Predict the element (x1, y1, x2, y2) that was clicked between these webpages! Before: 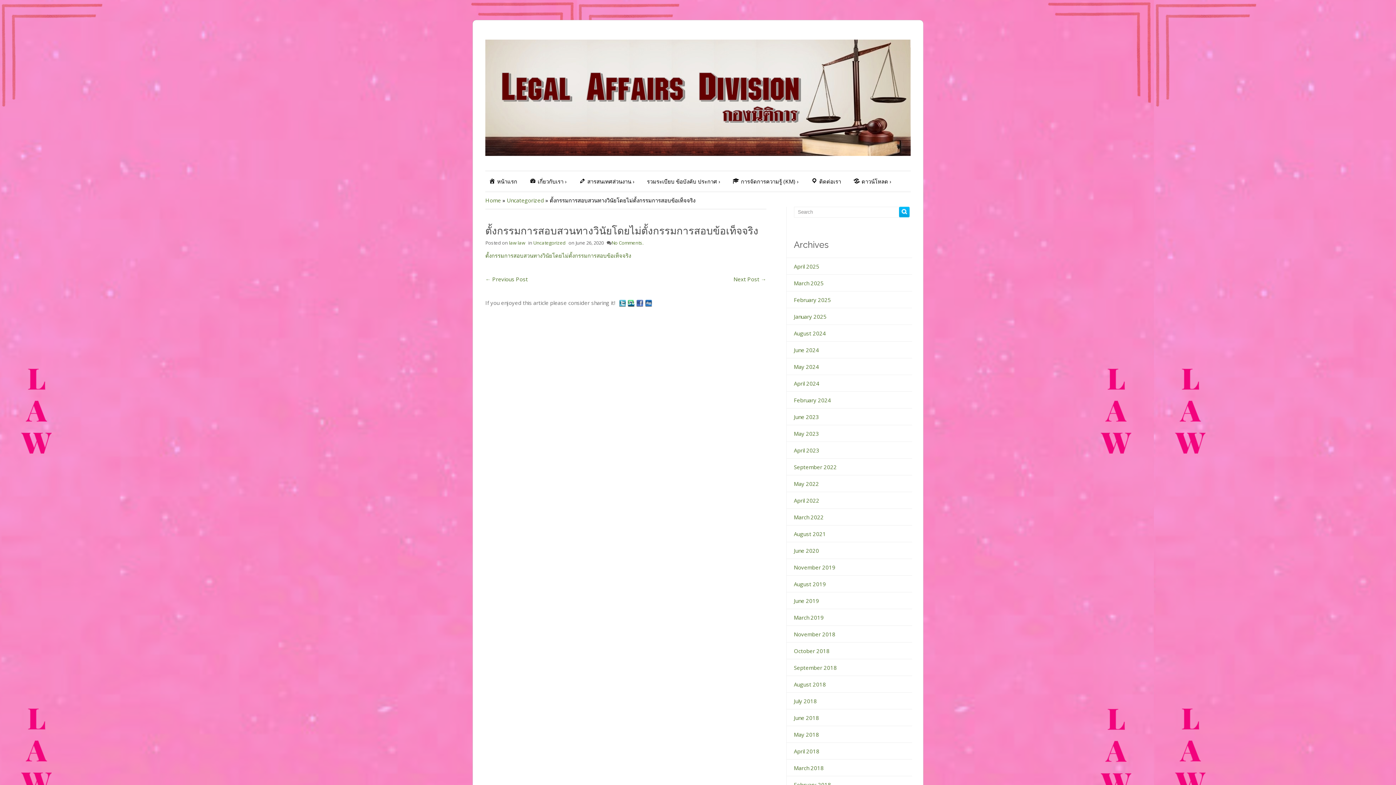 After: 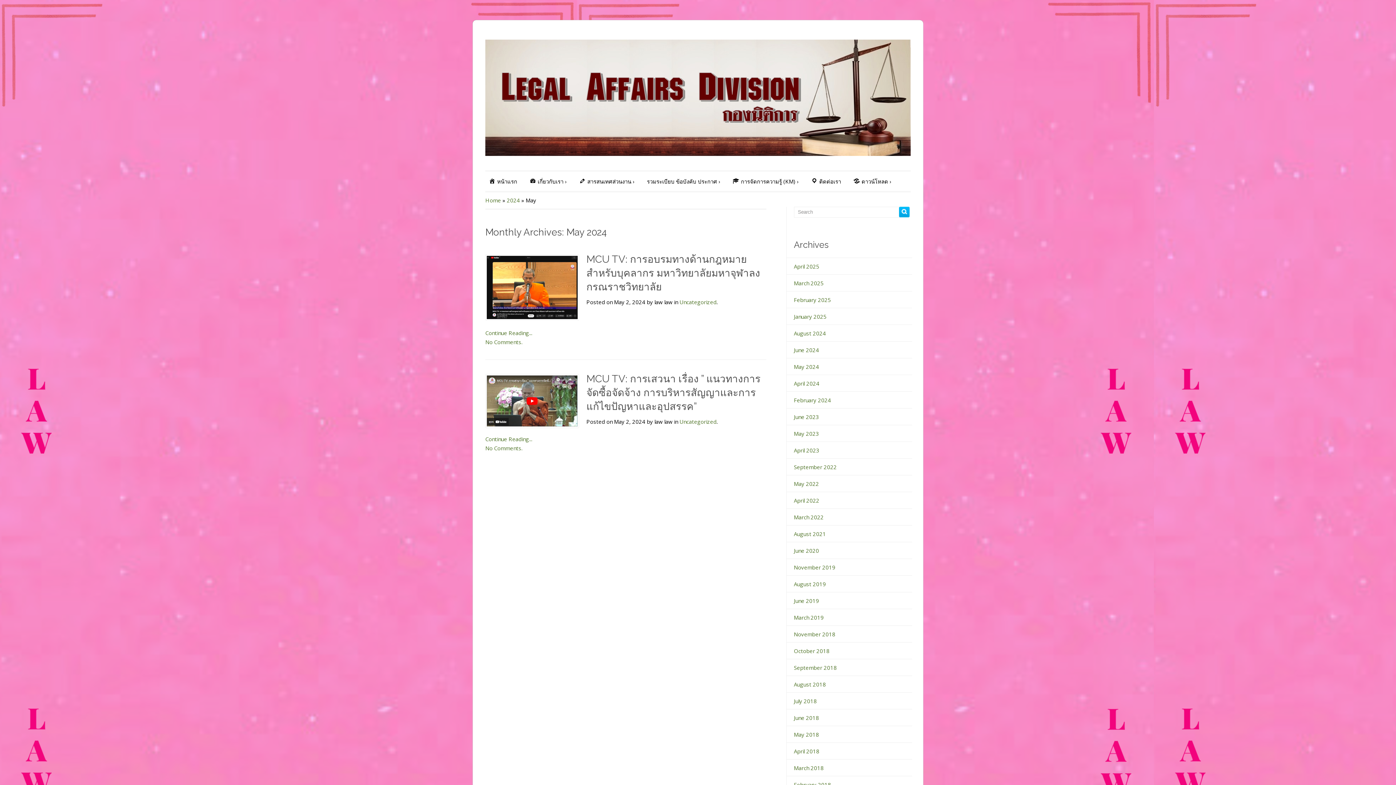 Action: label: May 2024 bbox: (794, 363, 819, 370)